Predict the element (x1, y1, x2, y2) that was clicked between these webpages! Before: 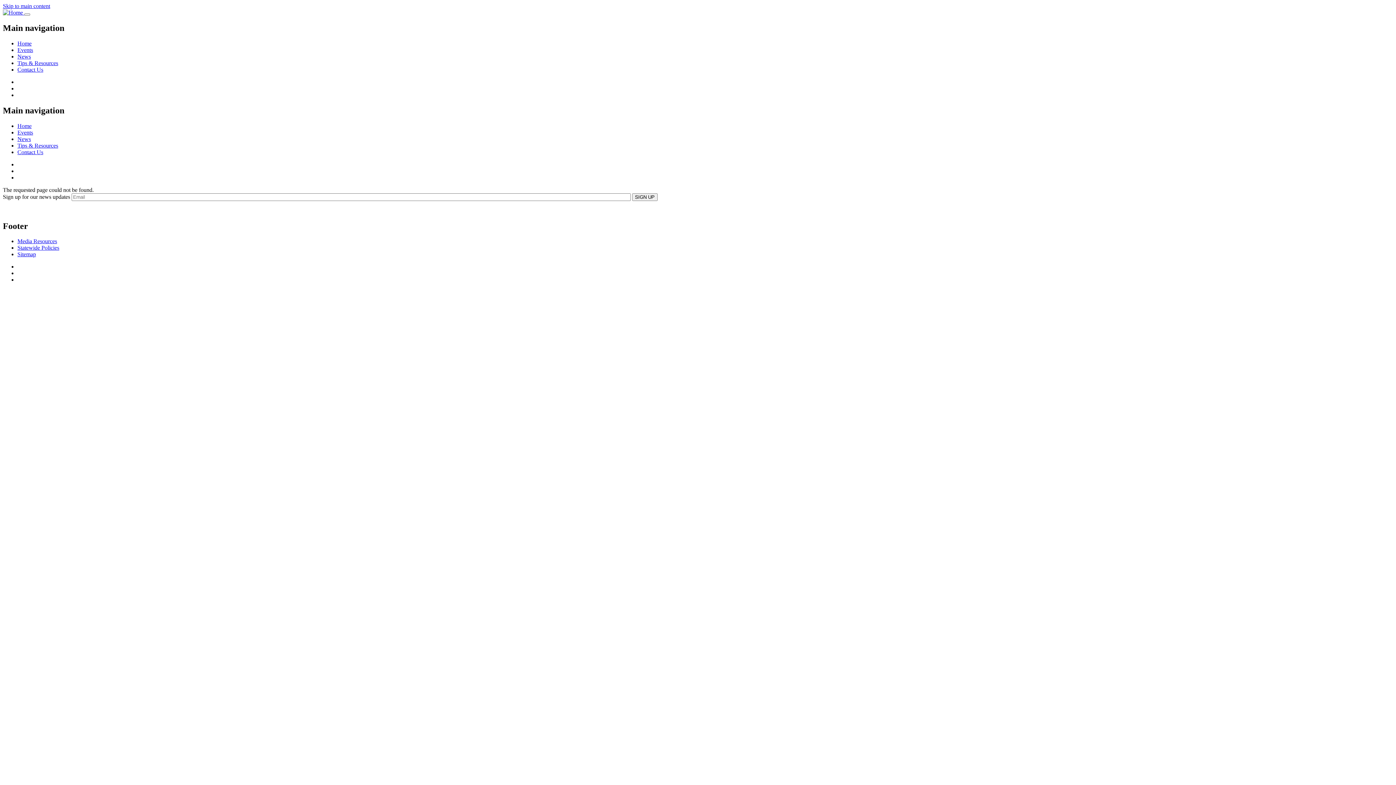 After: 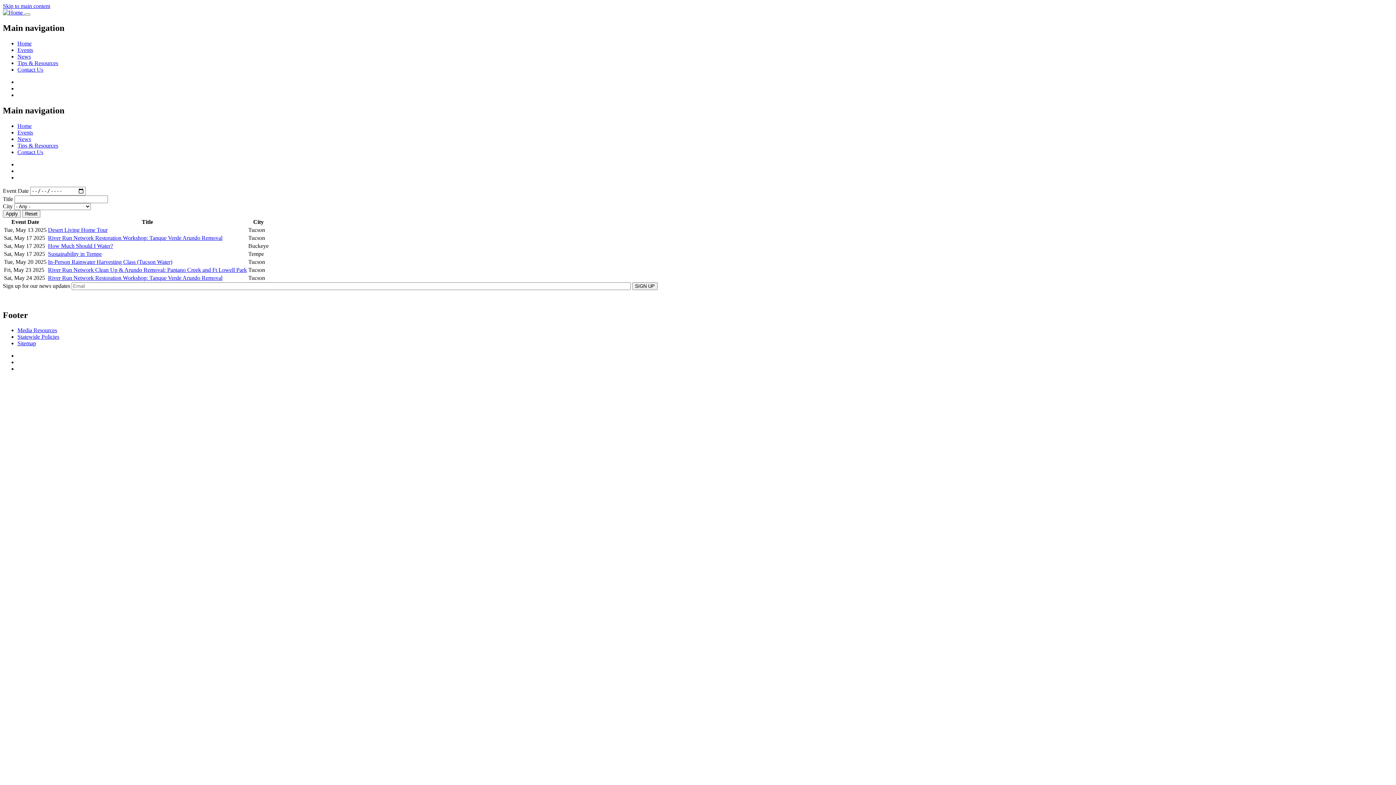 Action: bbox: (17, 46, 33, 53) label: Events